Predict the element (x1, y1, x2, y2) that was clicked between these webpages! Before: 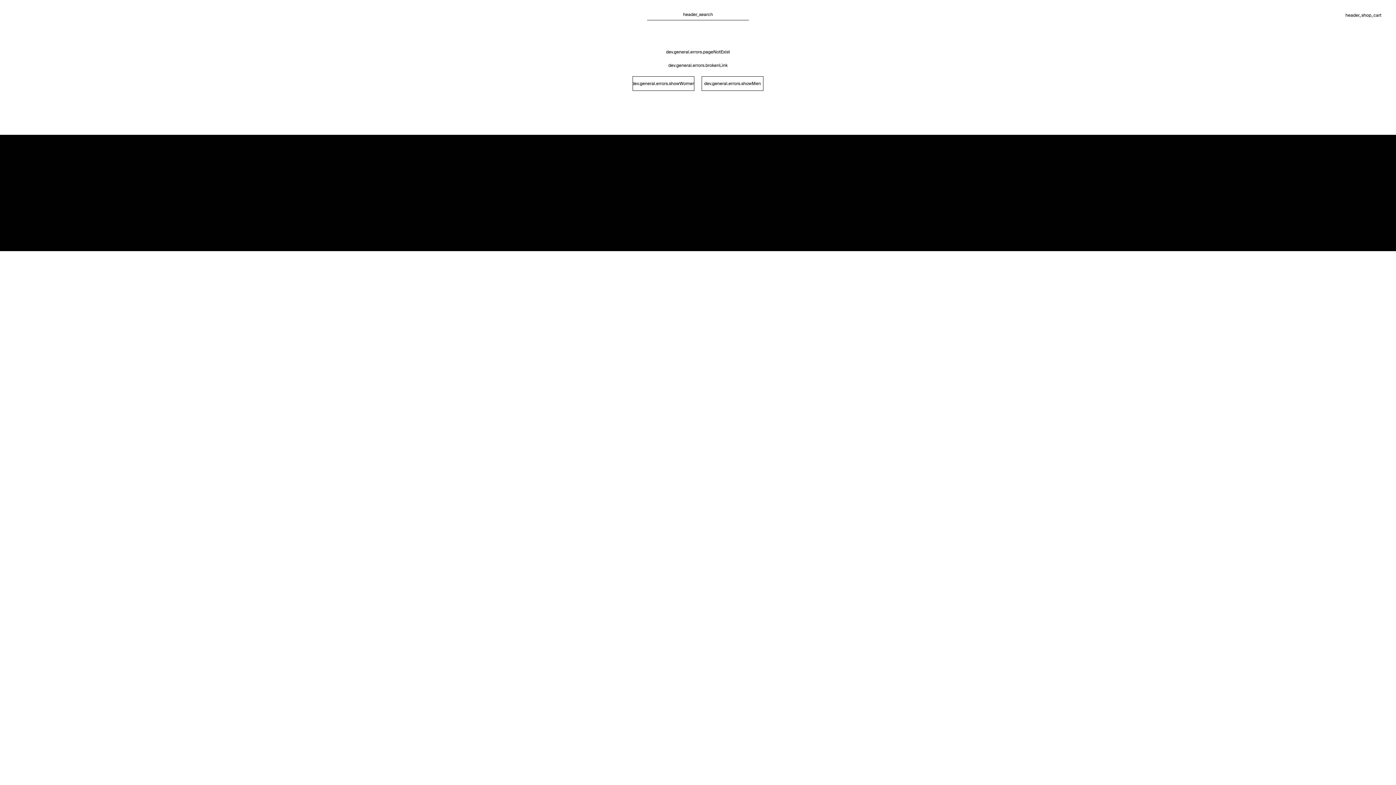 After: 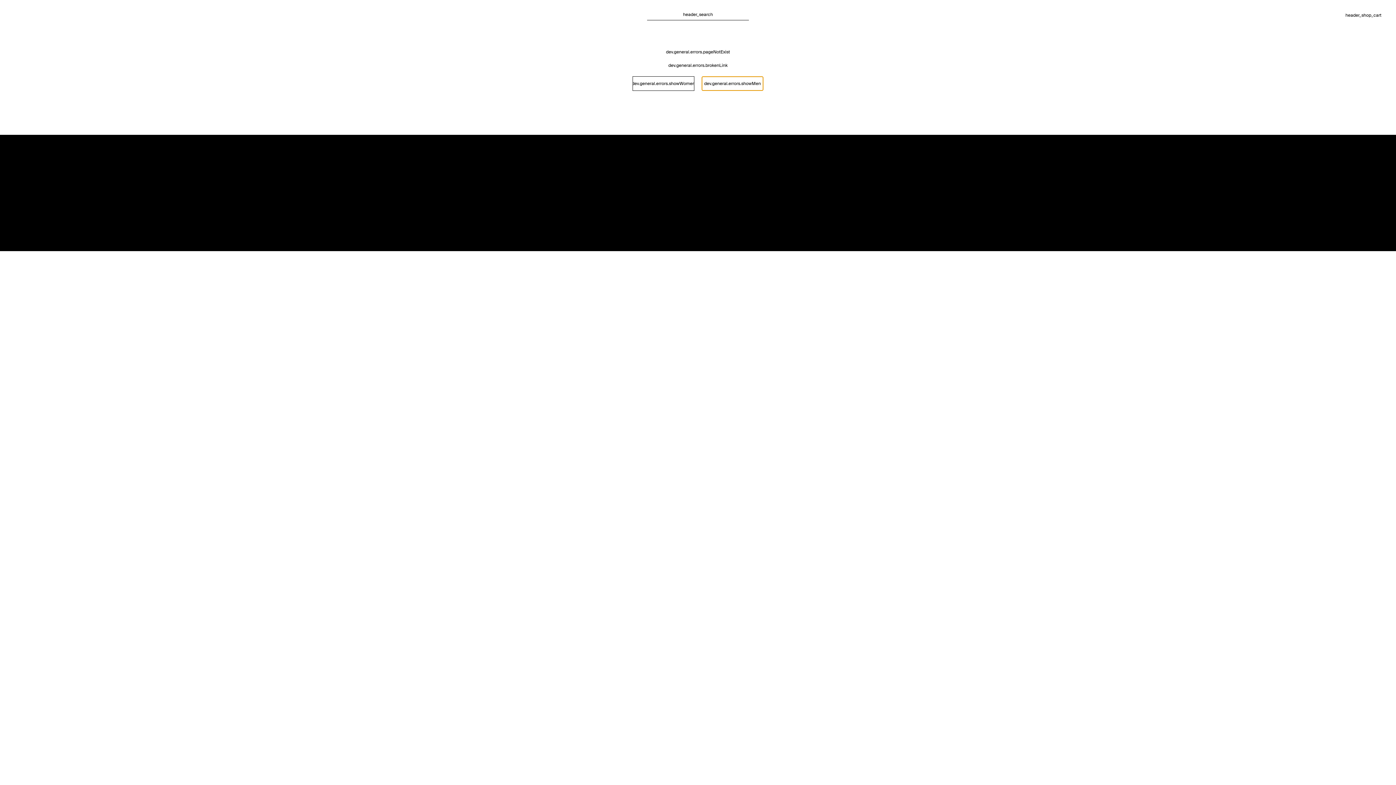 Action: label: Navigate to Home Men bbox: (701, 76, 763, 90)